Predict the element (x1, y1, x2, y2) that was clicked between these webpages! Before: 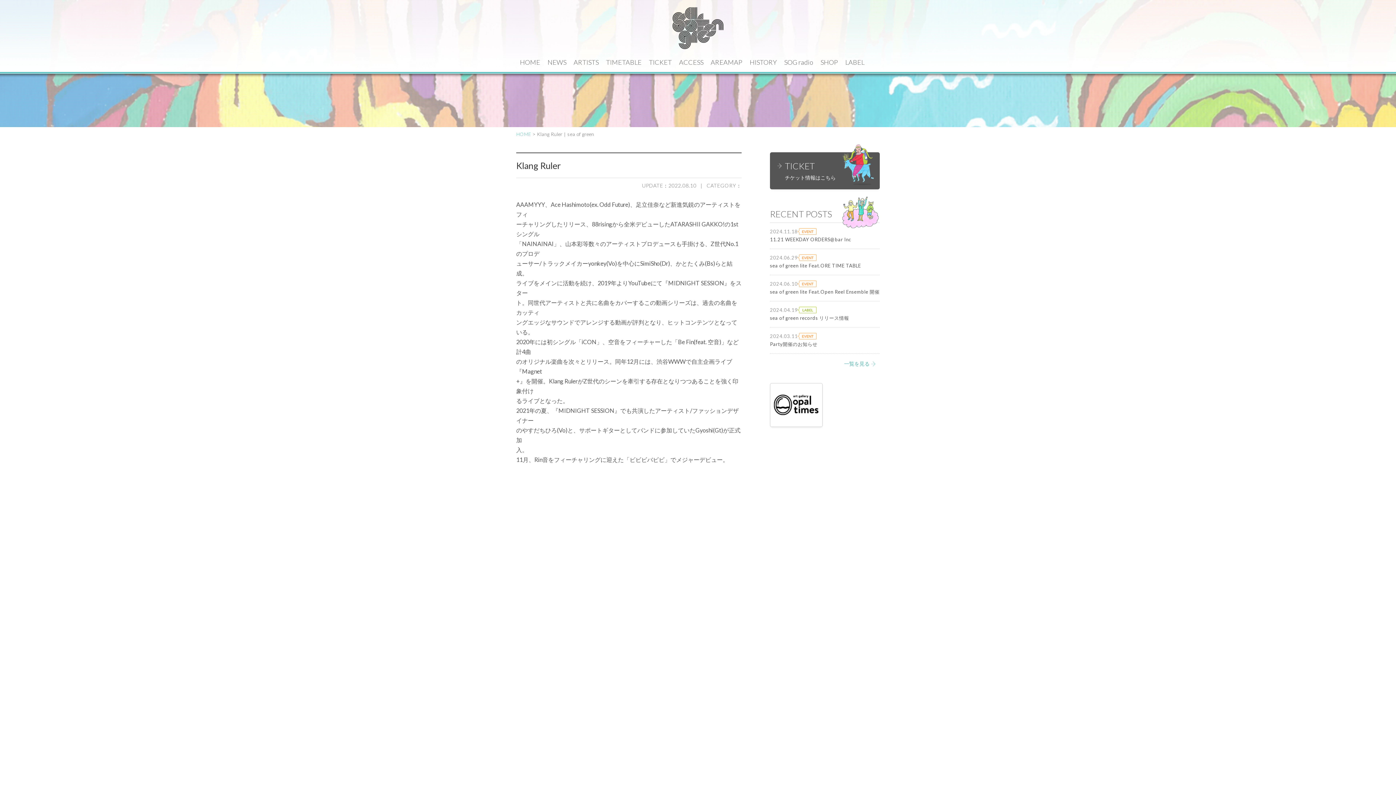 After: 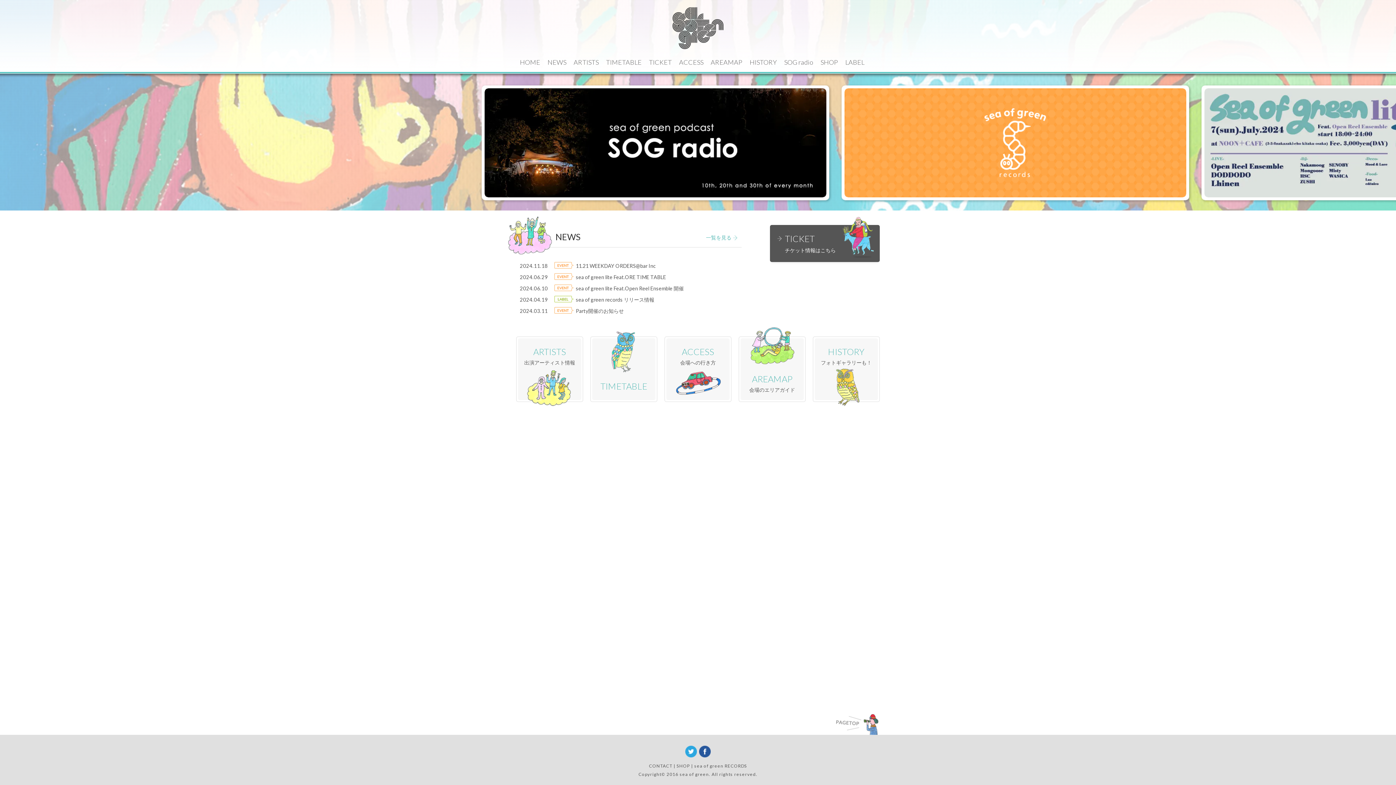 Action: label: HOME bbox: (516, 131, 531, 137)